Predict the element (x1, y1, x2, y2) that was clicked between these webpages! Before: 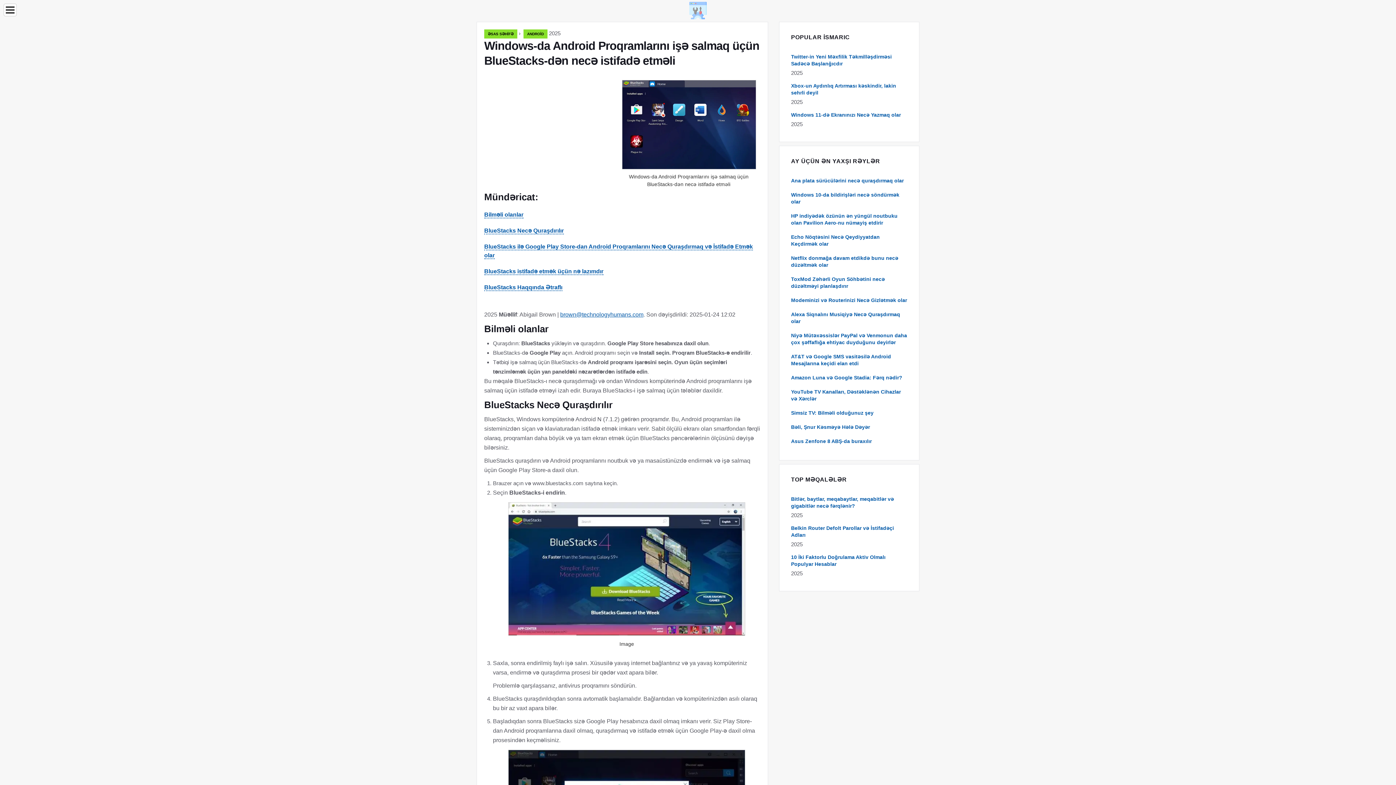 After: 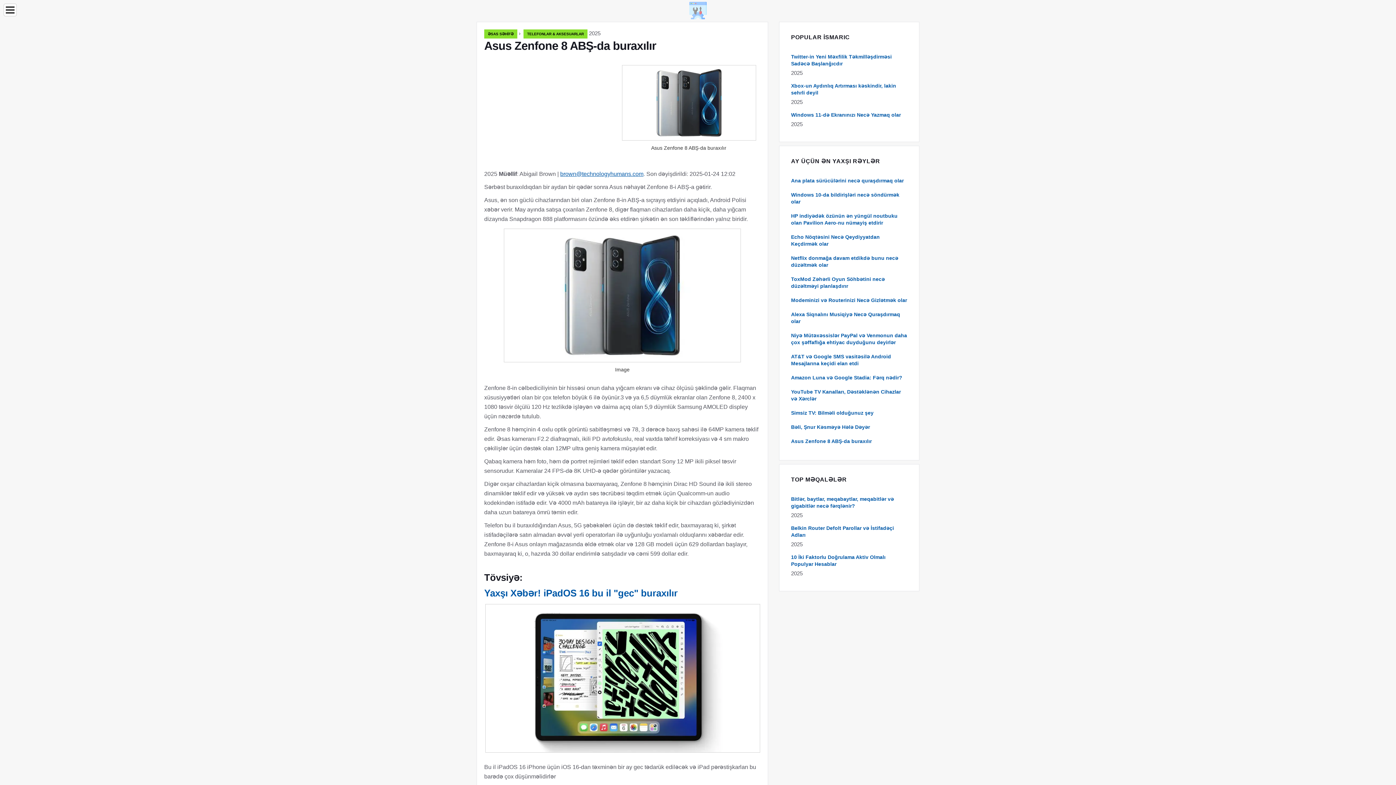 Action: bbox: (791, 438, 872, 444) label: Asus Zenfone 8 ABŞ-da buraxılır